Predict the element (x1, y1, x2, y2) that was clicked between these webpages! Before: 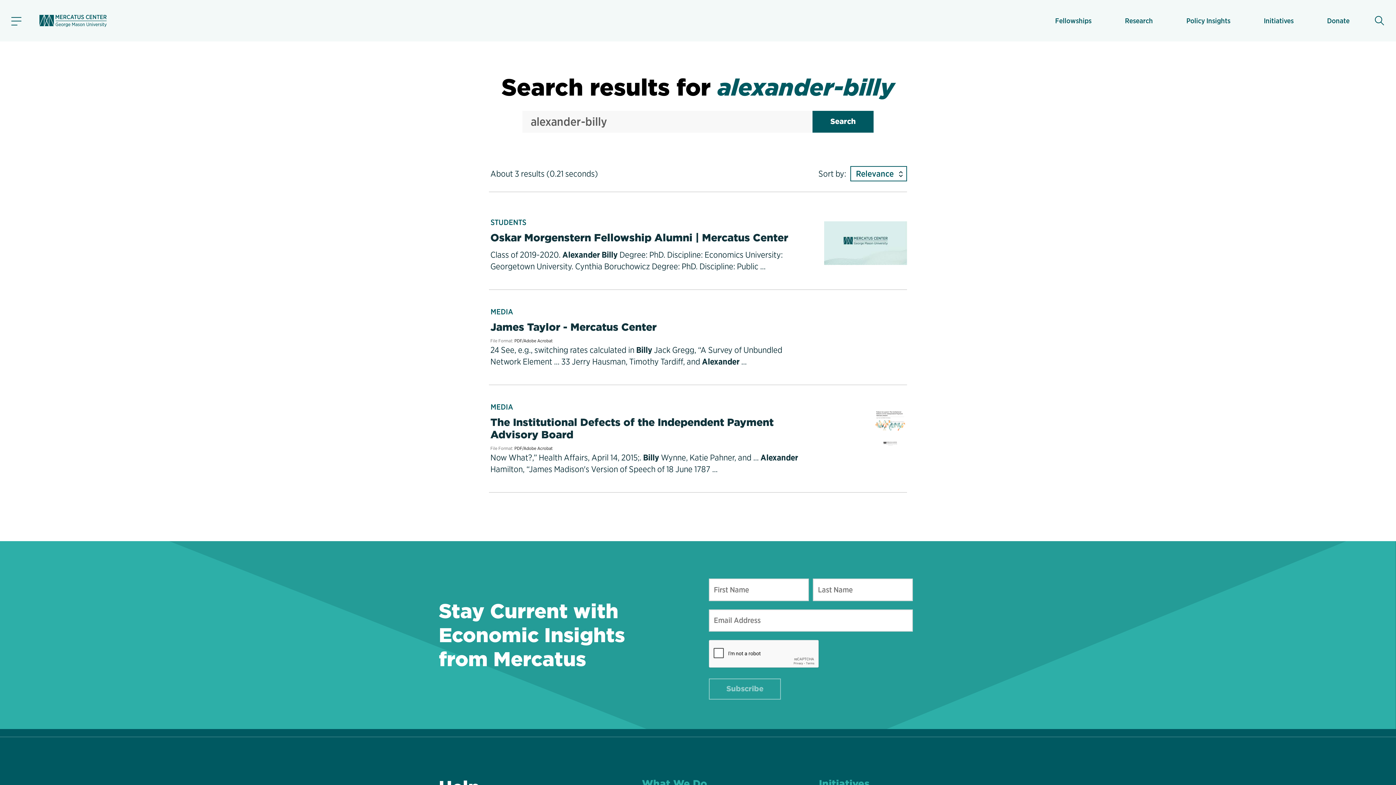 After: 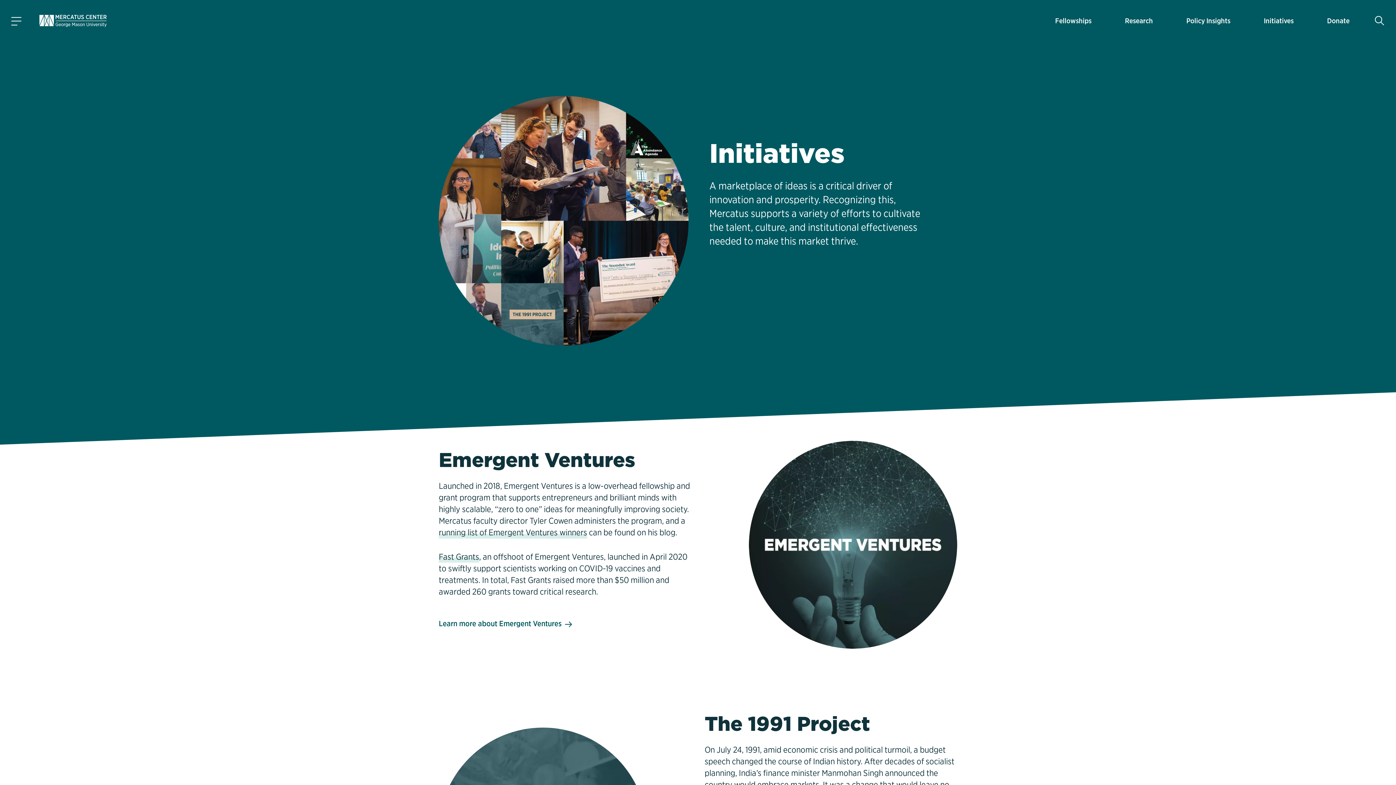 Action: label: Initiatives bbox: (1264, 9, 1293, 31)